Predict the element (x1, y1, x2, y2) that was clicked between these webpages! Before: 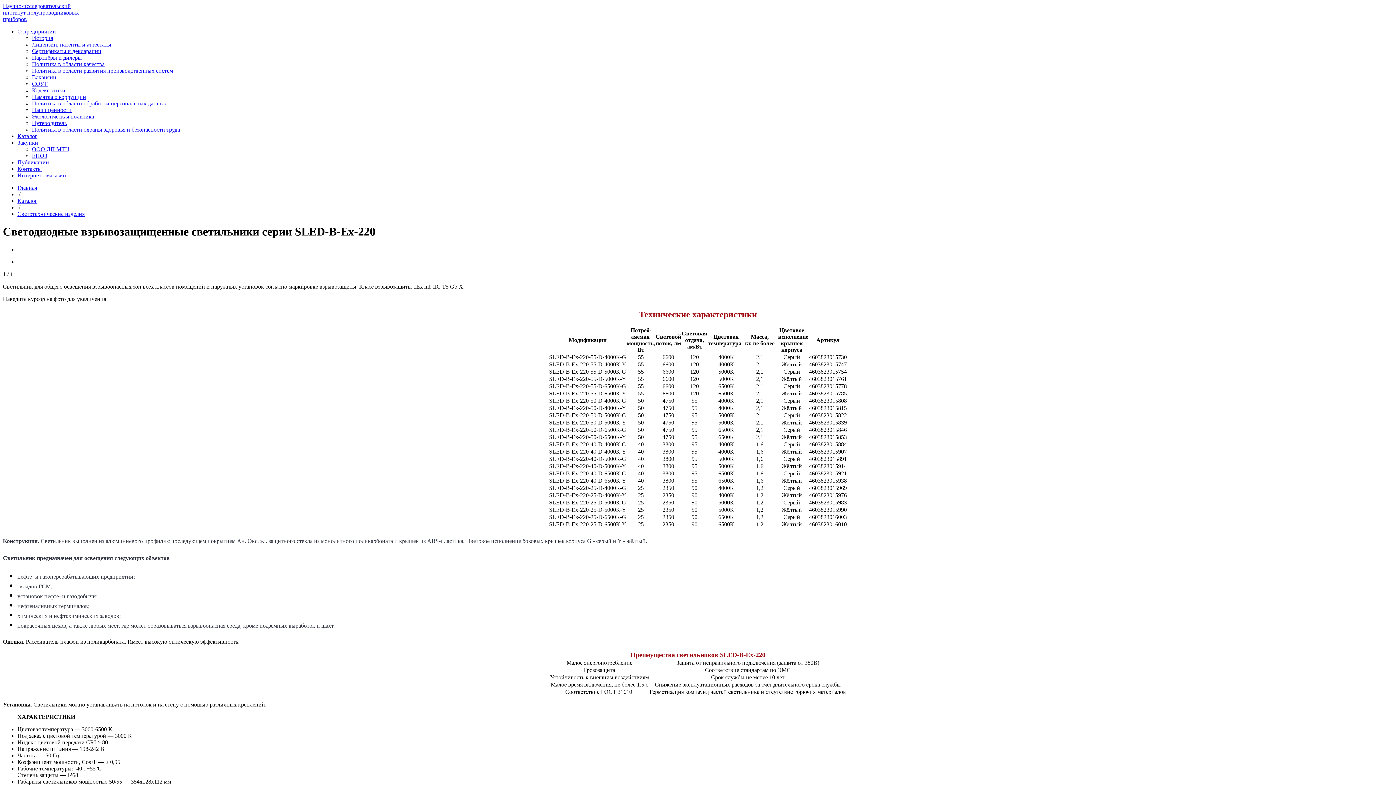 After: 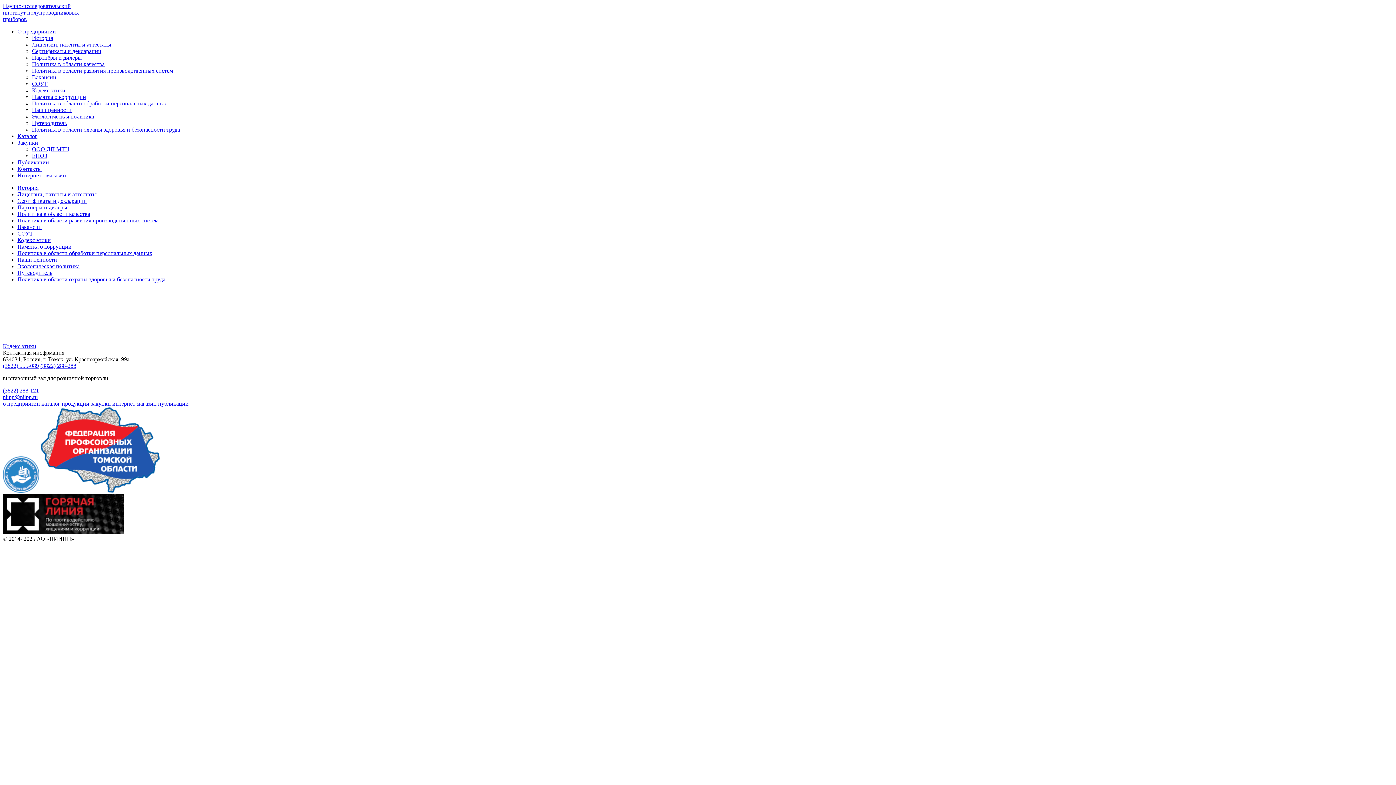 Action: label: Кодекс этики bbox: (32, 87, 65, 93)